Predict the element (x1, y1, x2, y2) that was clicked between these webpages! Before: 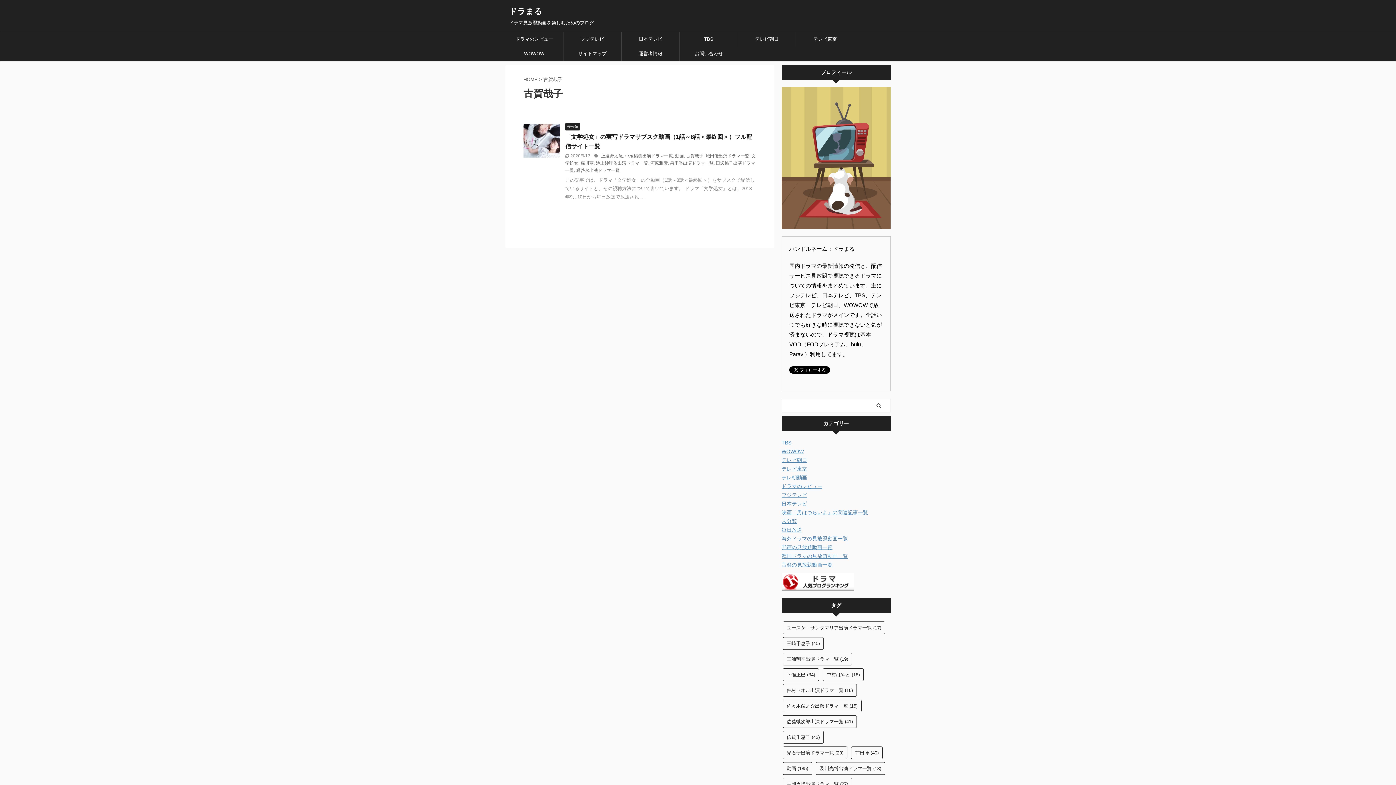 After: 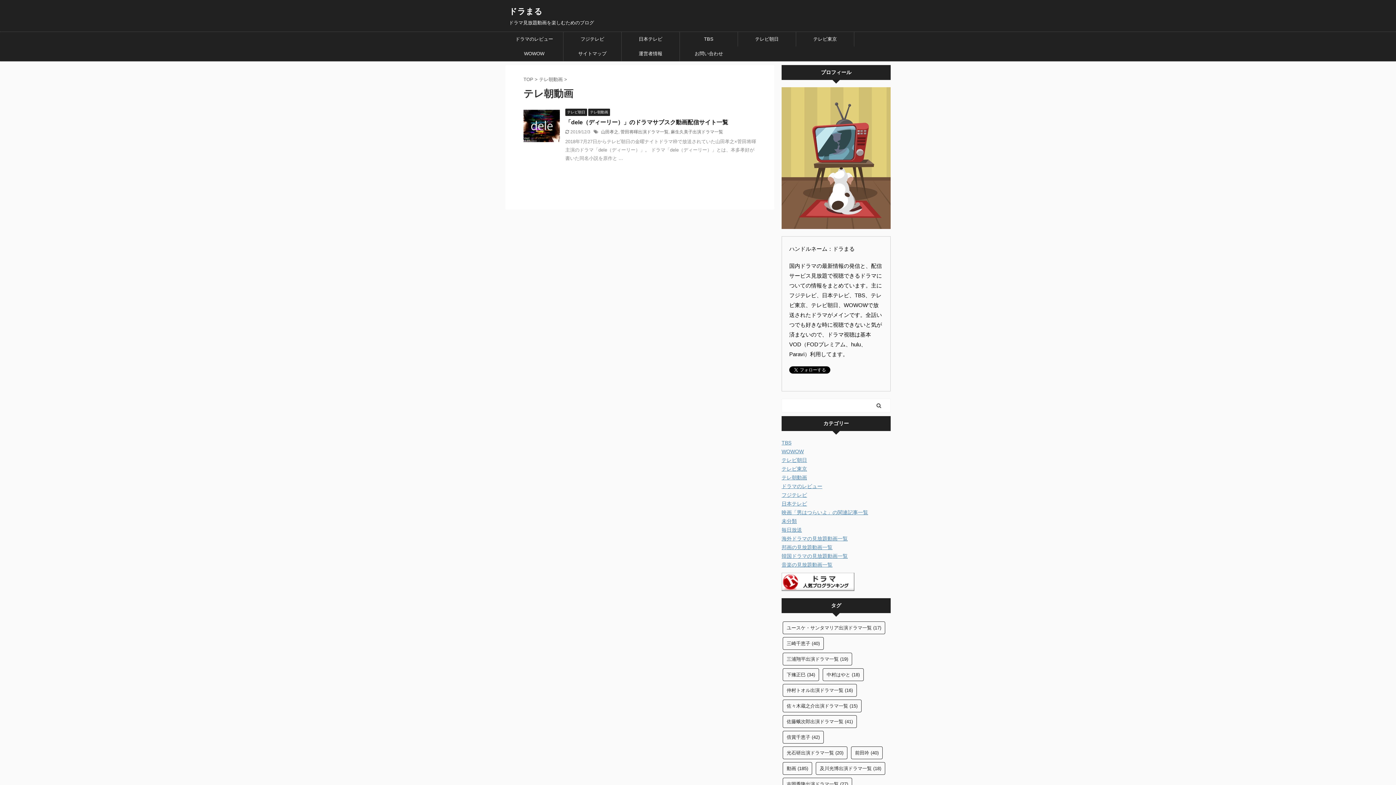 Action: label: テレ朝動画 bbox: (781, 474, 807, 480)